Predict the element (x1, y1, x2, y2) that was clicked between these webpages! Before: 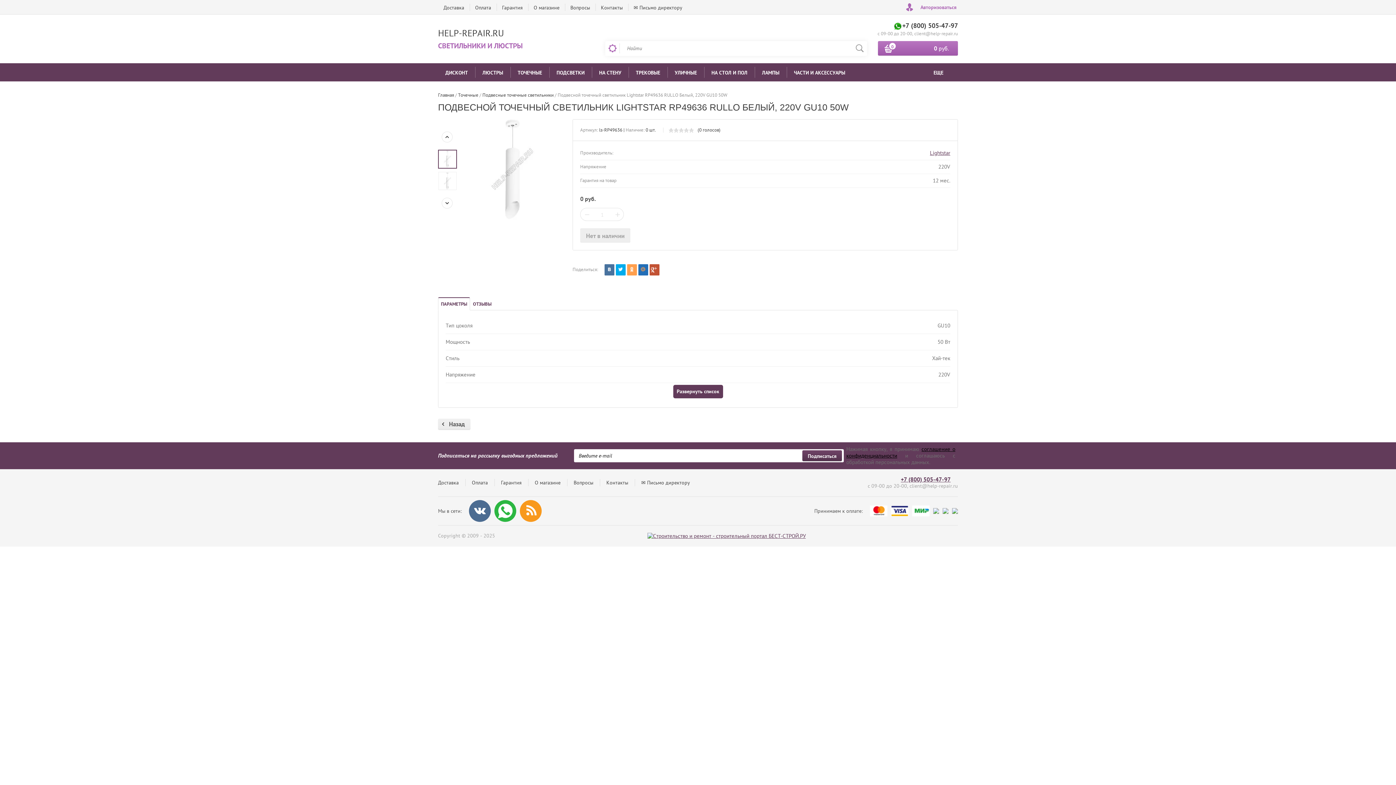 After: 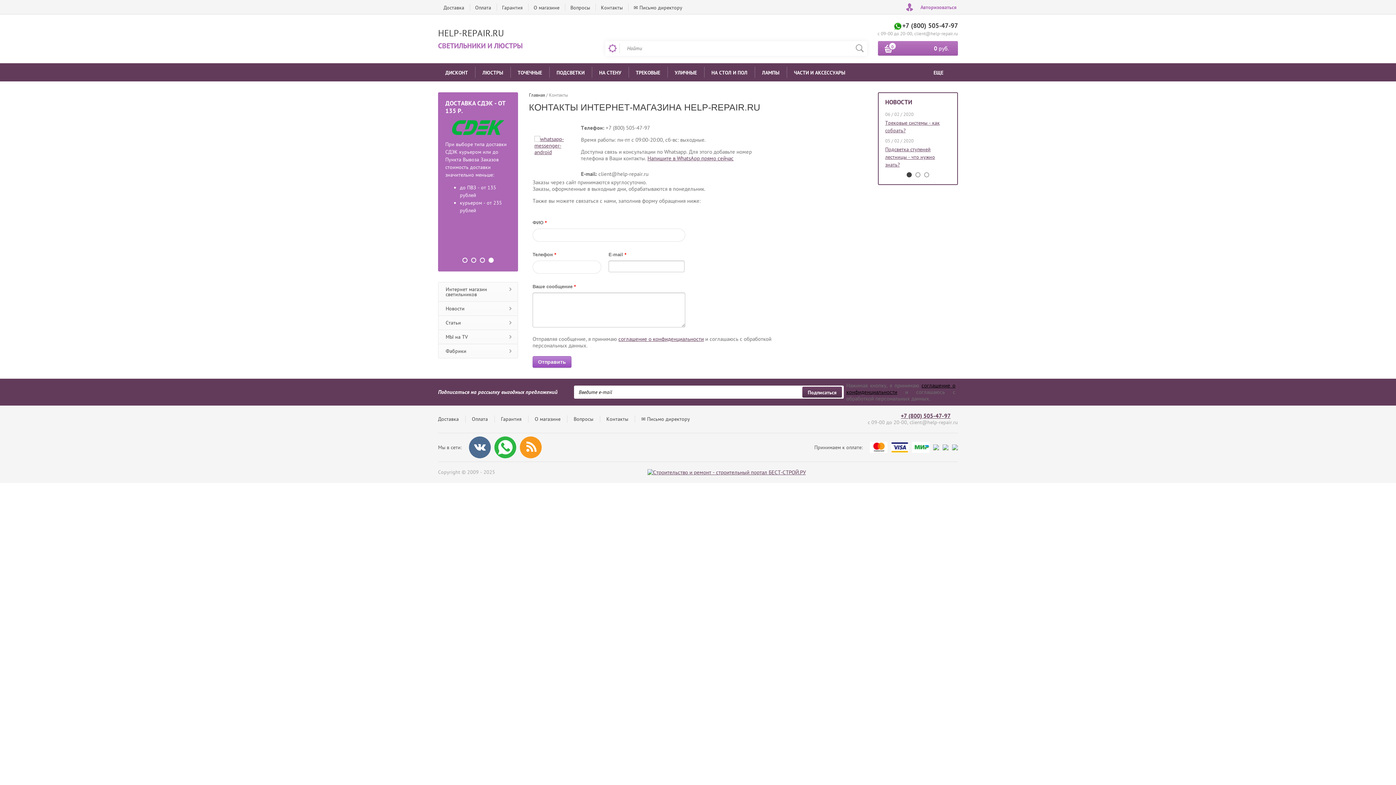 Action: label: Контакты bbox: (595, 0, 628, 14)